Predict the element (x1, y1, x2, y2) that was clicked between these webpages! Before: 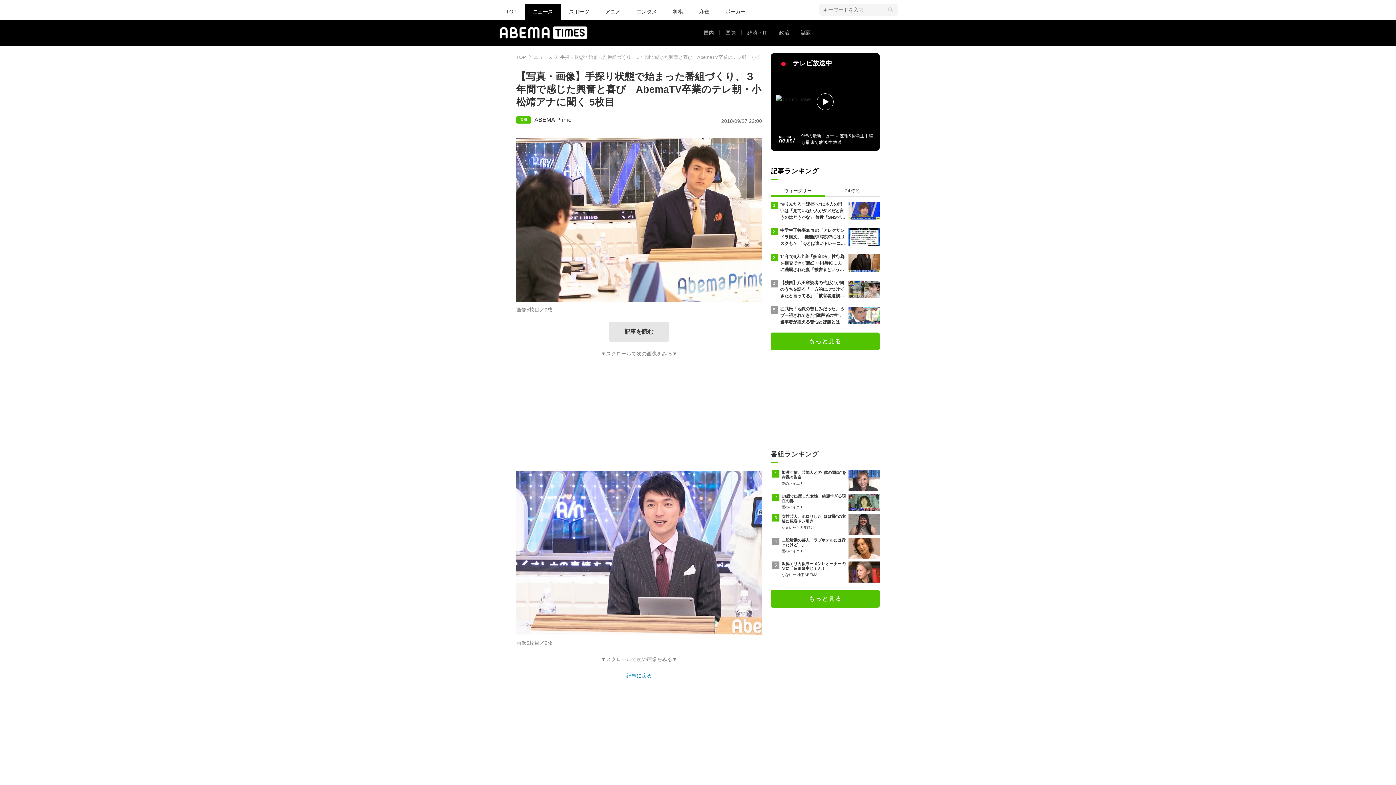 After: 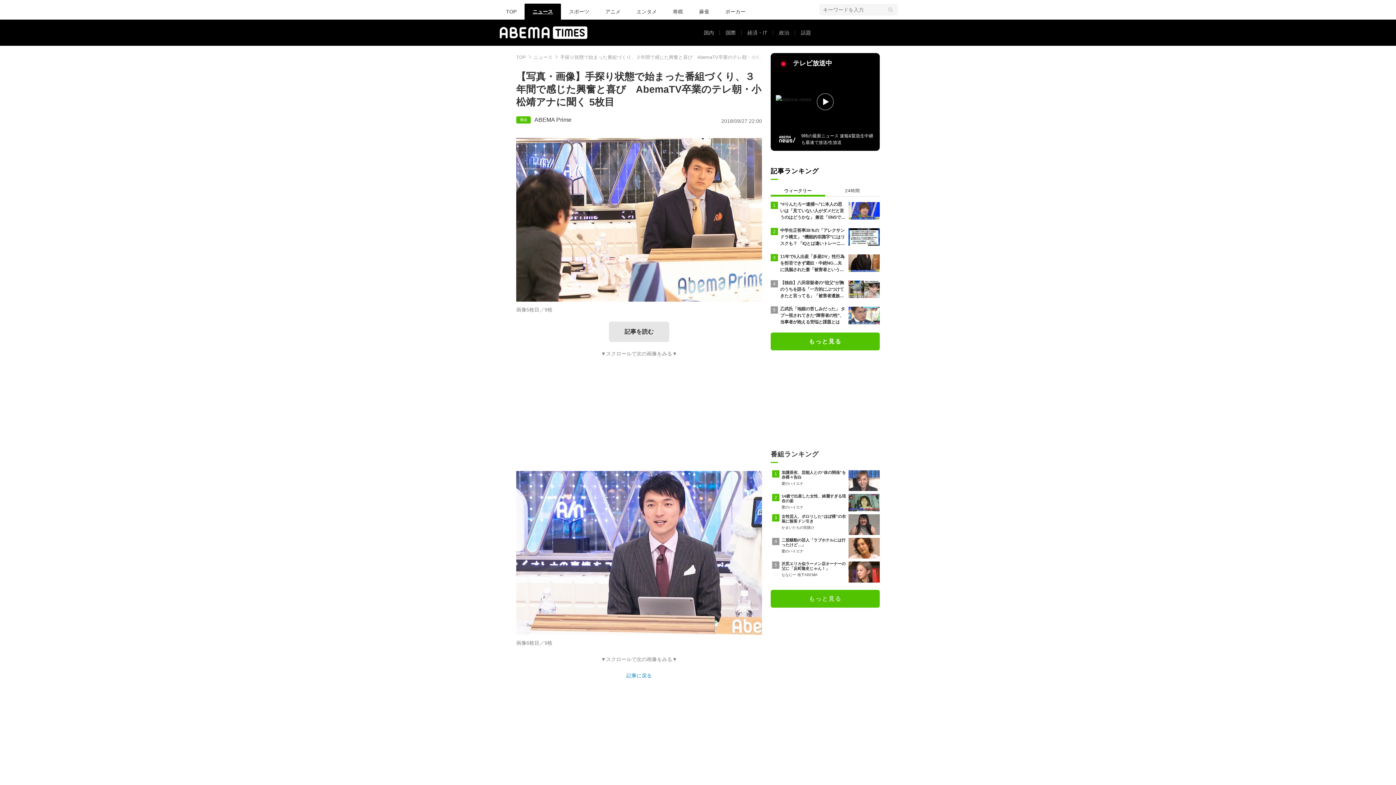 Action: bbox: (770, 590, 880, 607) label: もっと見る